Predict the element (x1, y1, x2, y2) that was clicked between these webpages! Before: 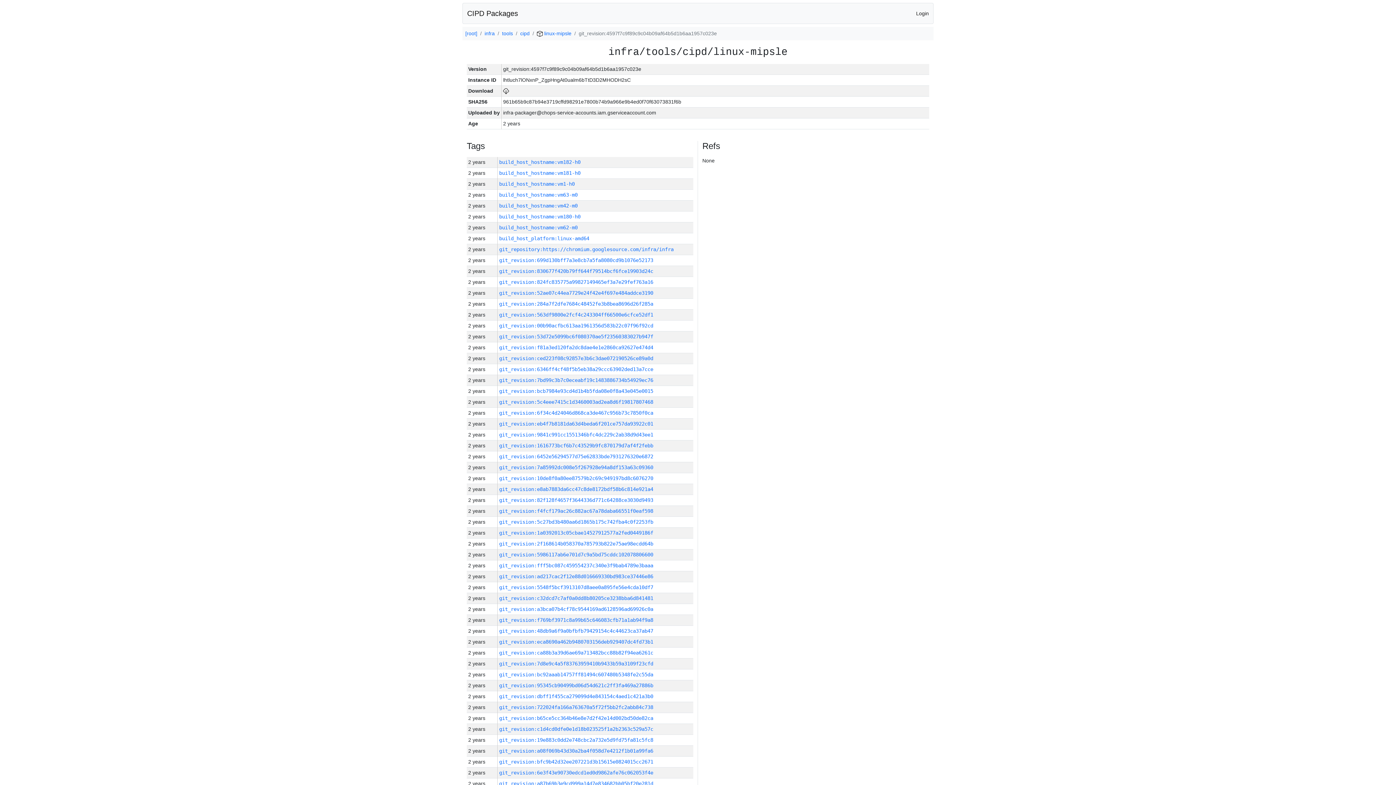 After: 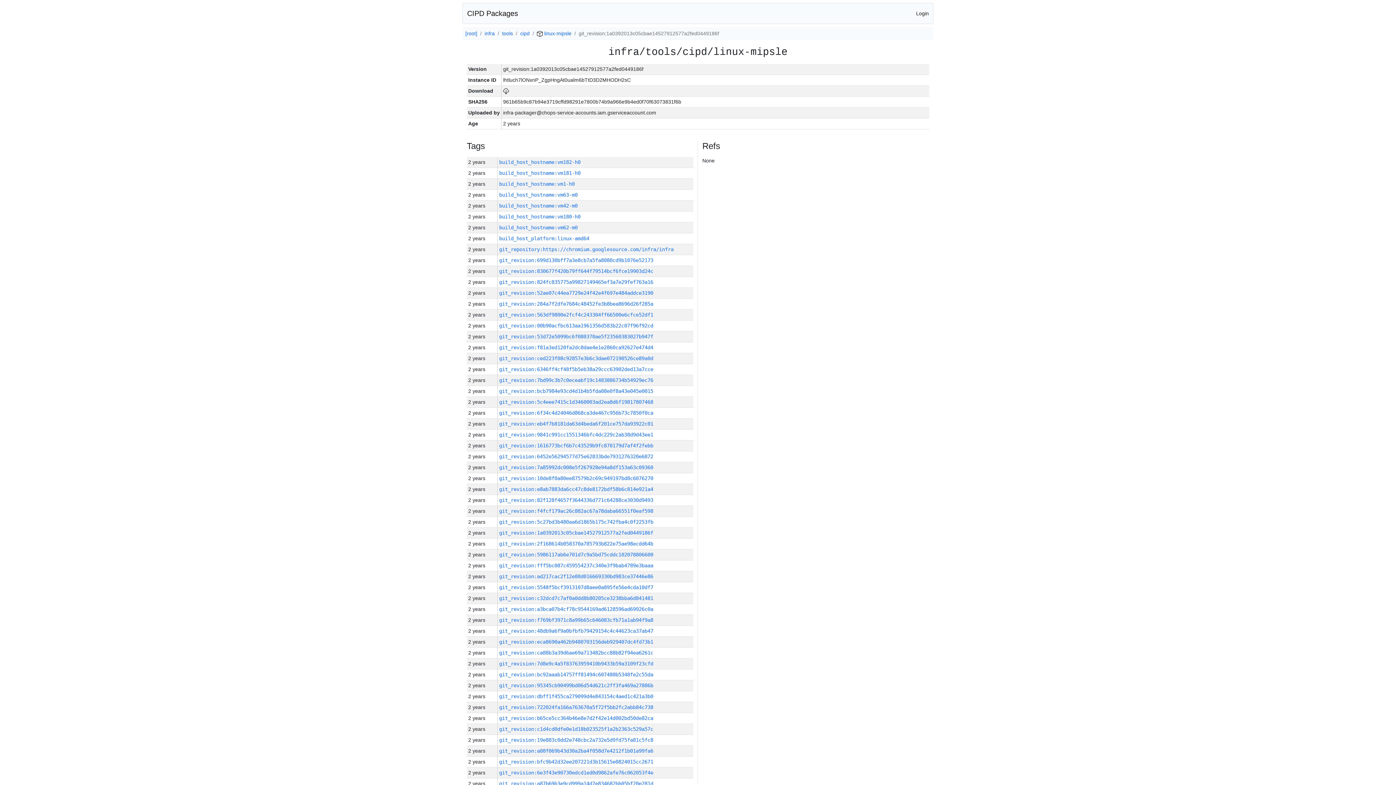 Action: bbox: (499, 530, 653, 536) label: git_revision:1a0392013c05cbae14527912577a2fed0449186f